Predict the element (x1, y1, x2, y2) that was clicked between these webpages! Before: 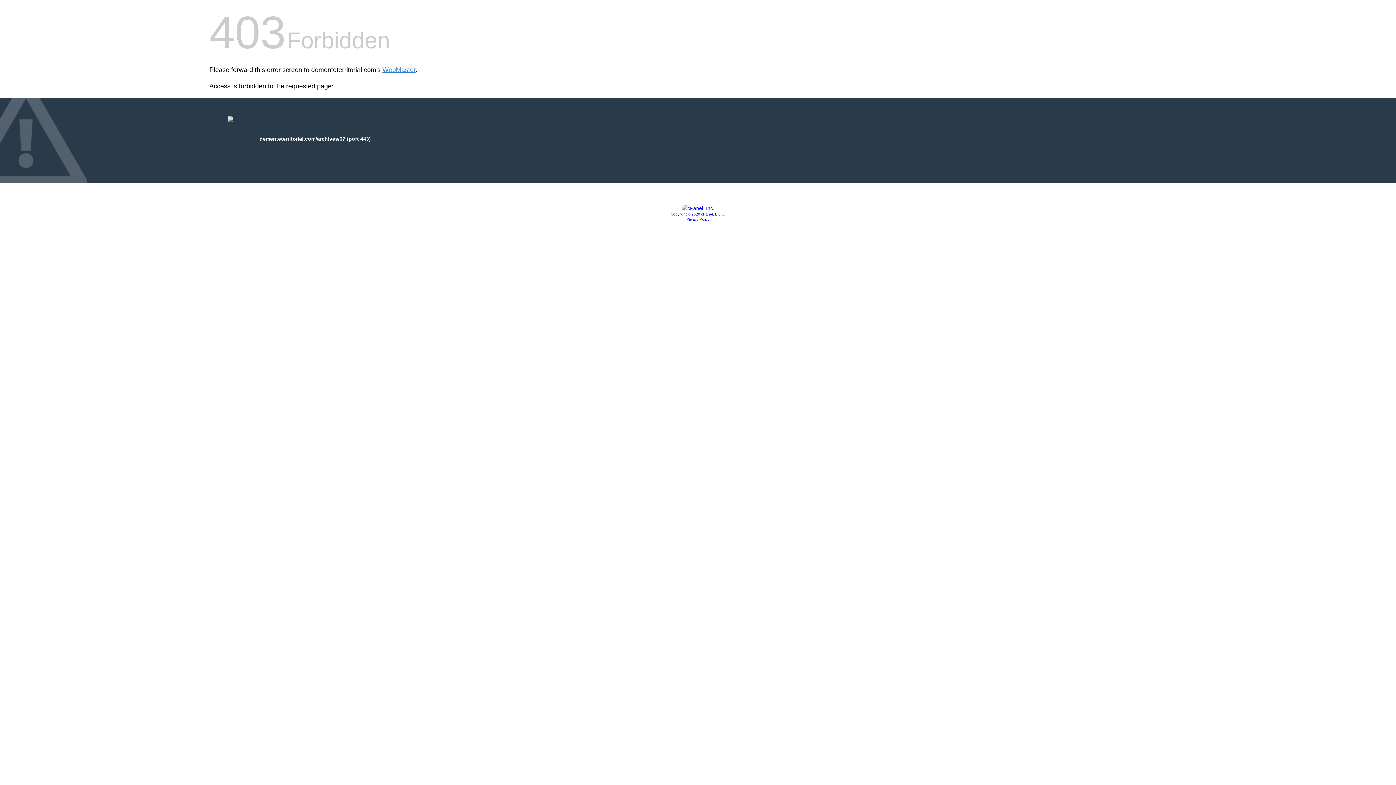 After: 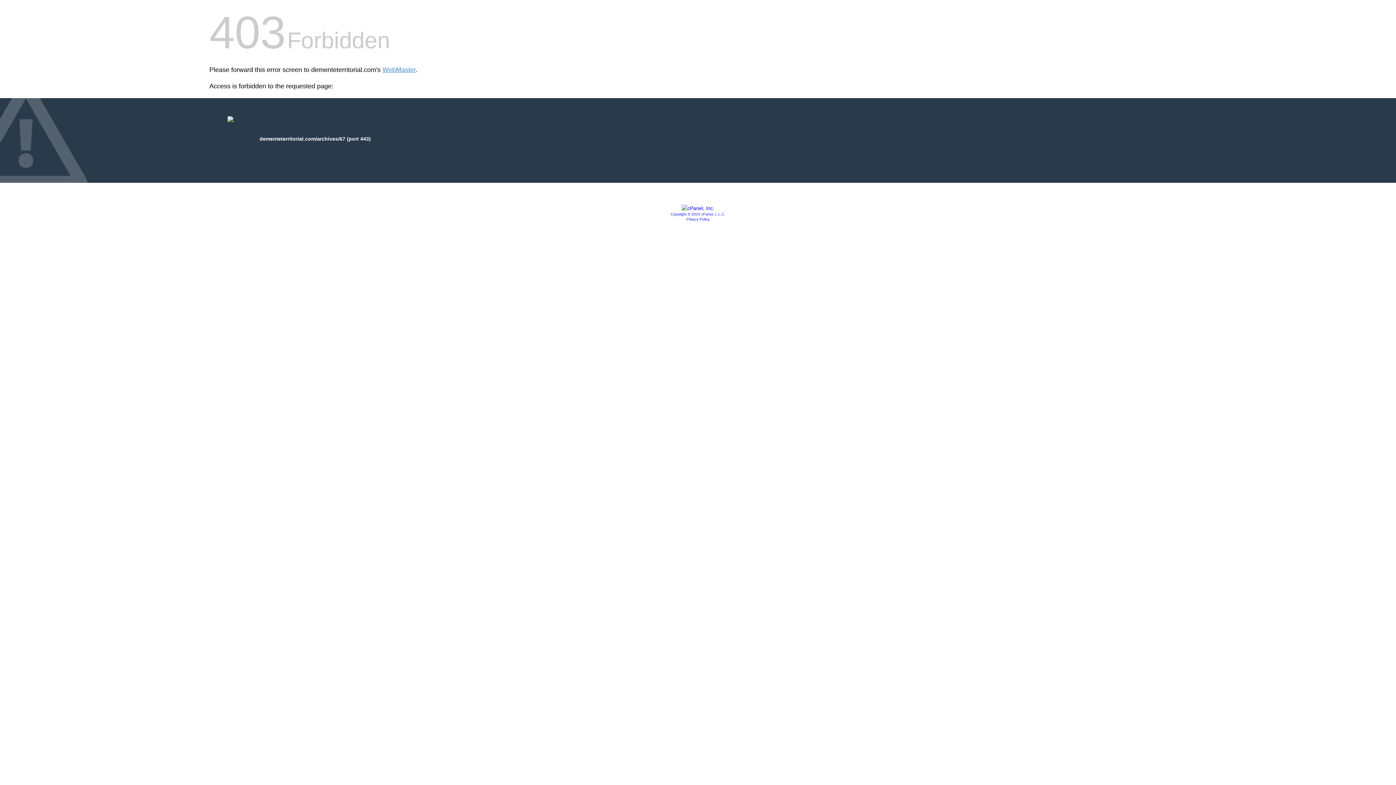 Action: bbox: (681, 205, 714, 211)